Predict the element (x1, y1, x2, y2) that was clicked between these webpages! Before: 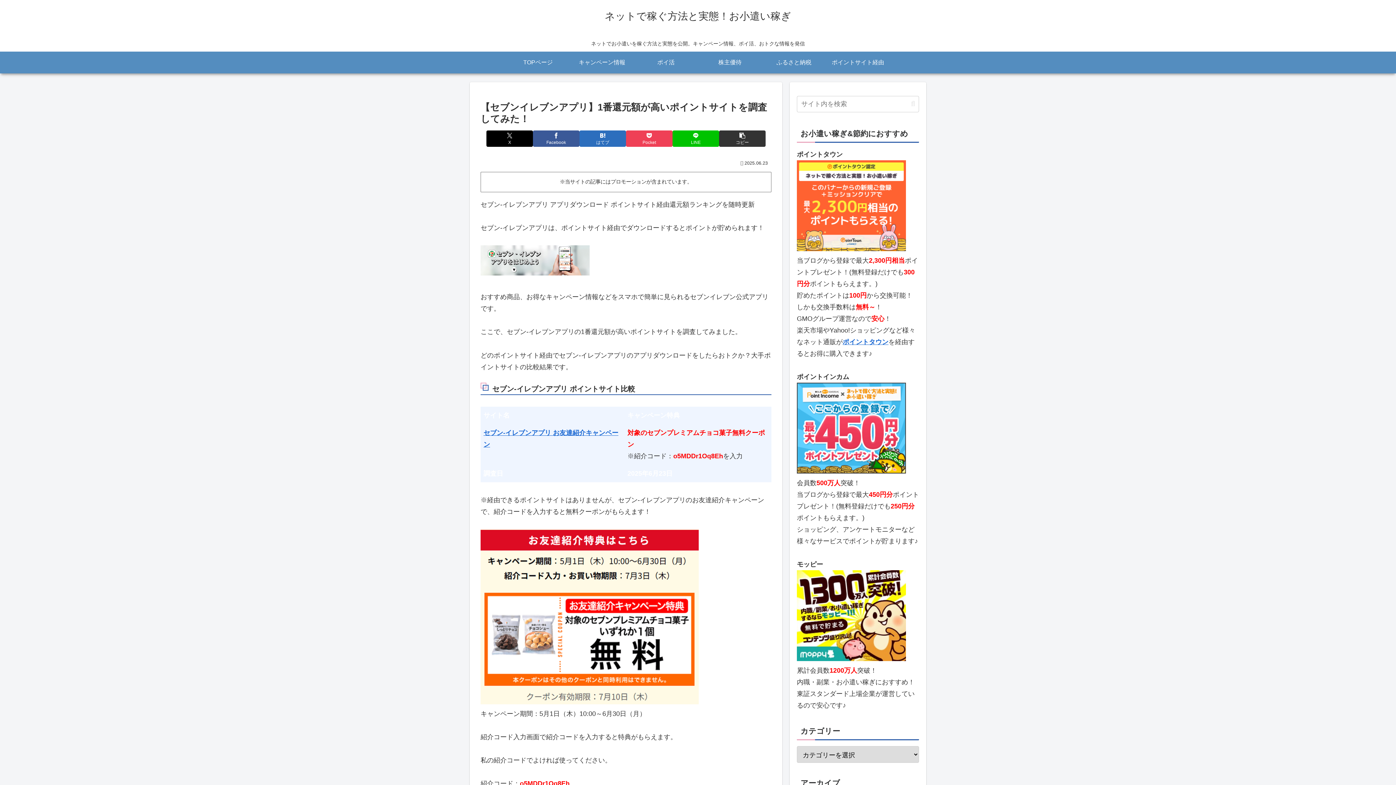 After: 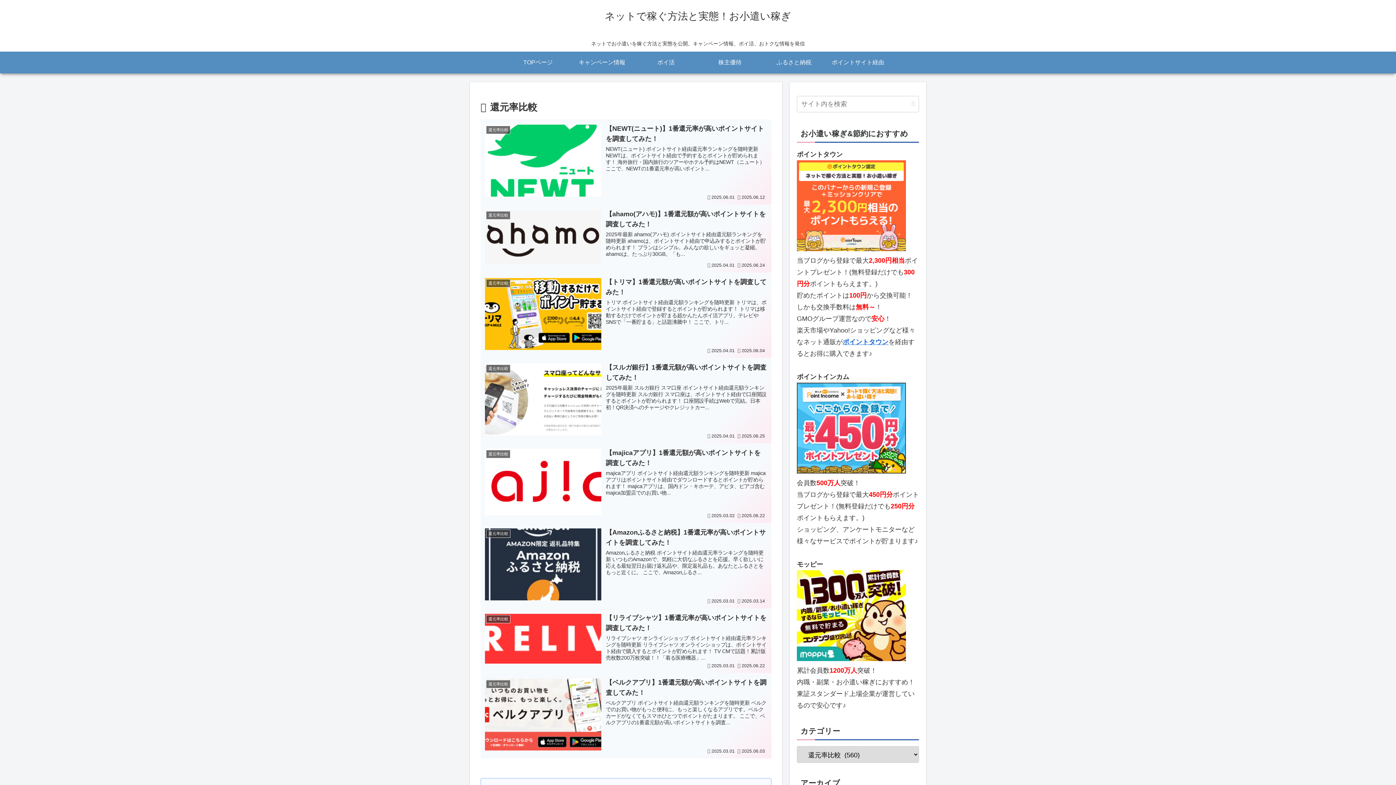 Action: label: ポイントサイト経由 bbox: (826, 51, 890, 73)